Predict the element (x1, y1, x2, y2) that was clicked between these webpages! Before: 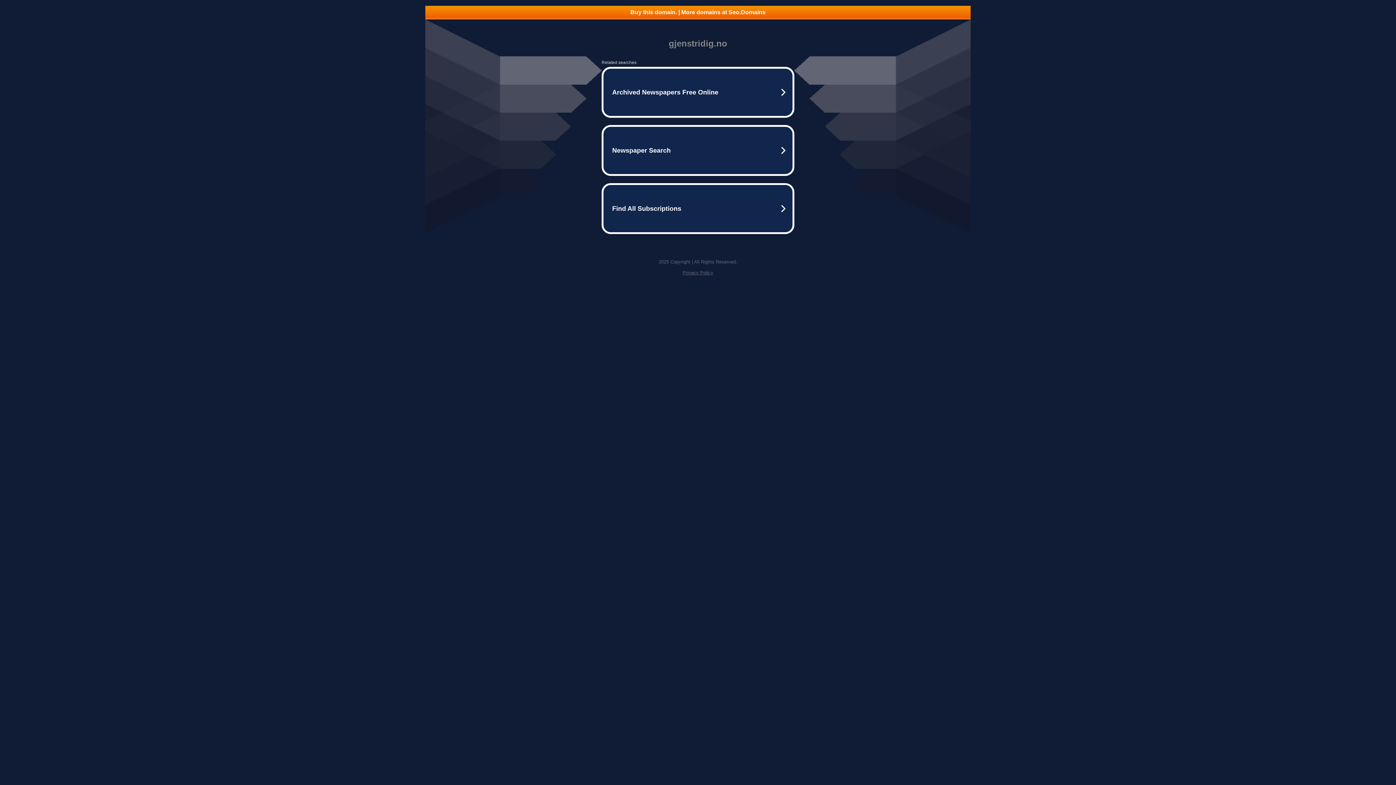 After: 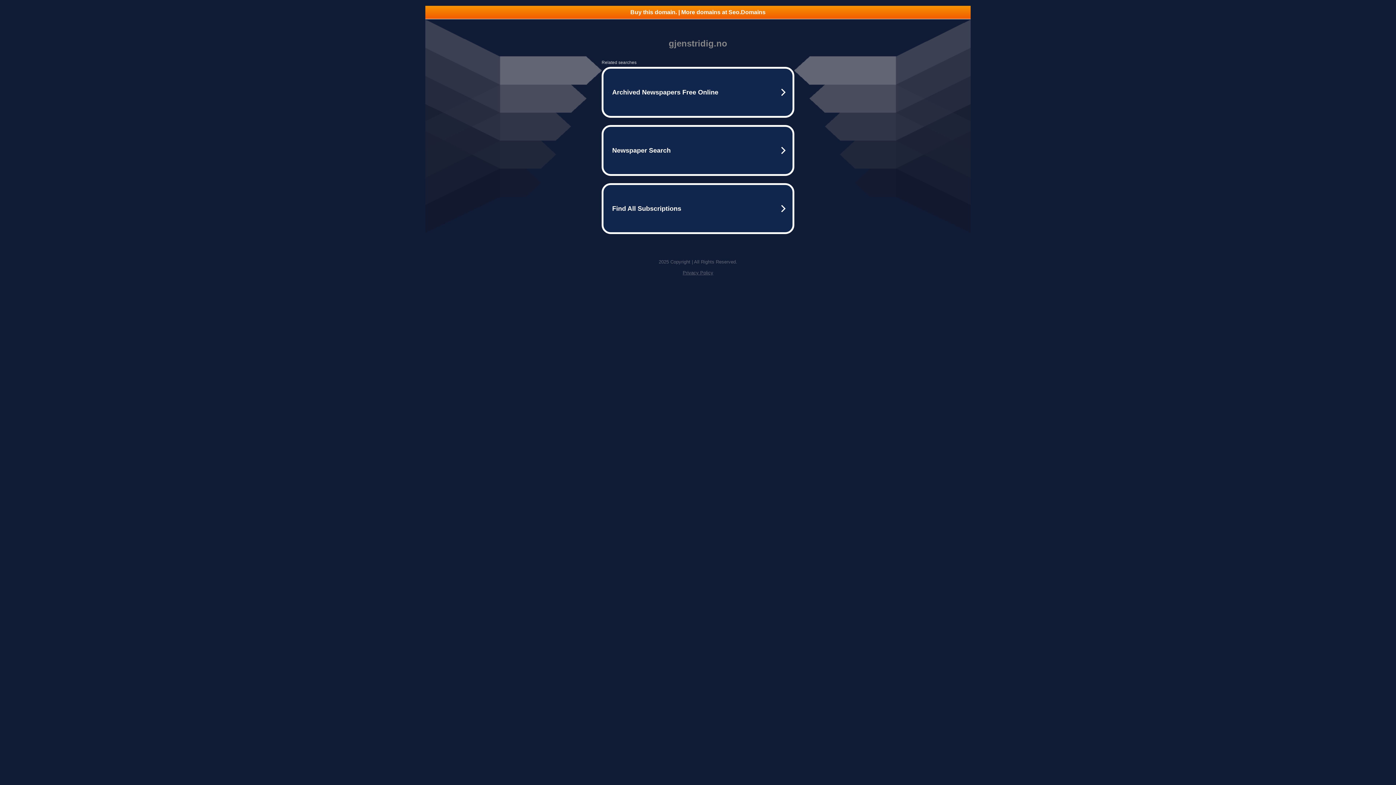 Action: label: Privacy Policy bbox: (682, 270, 713, 275)